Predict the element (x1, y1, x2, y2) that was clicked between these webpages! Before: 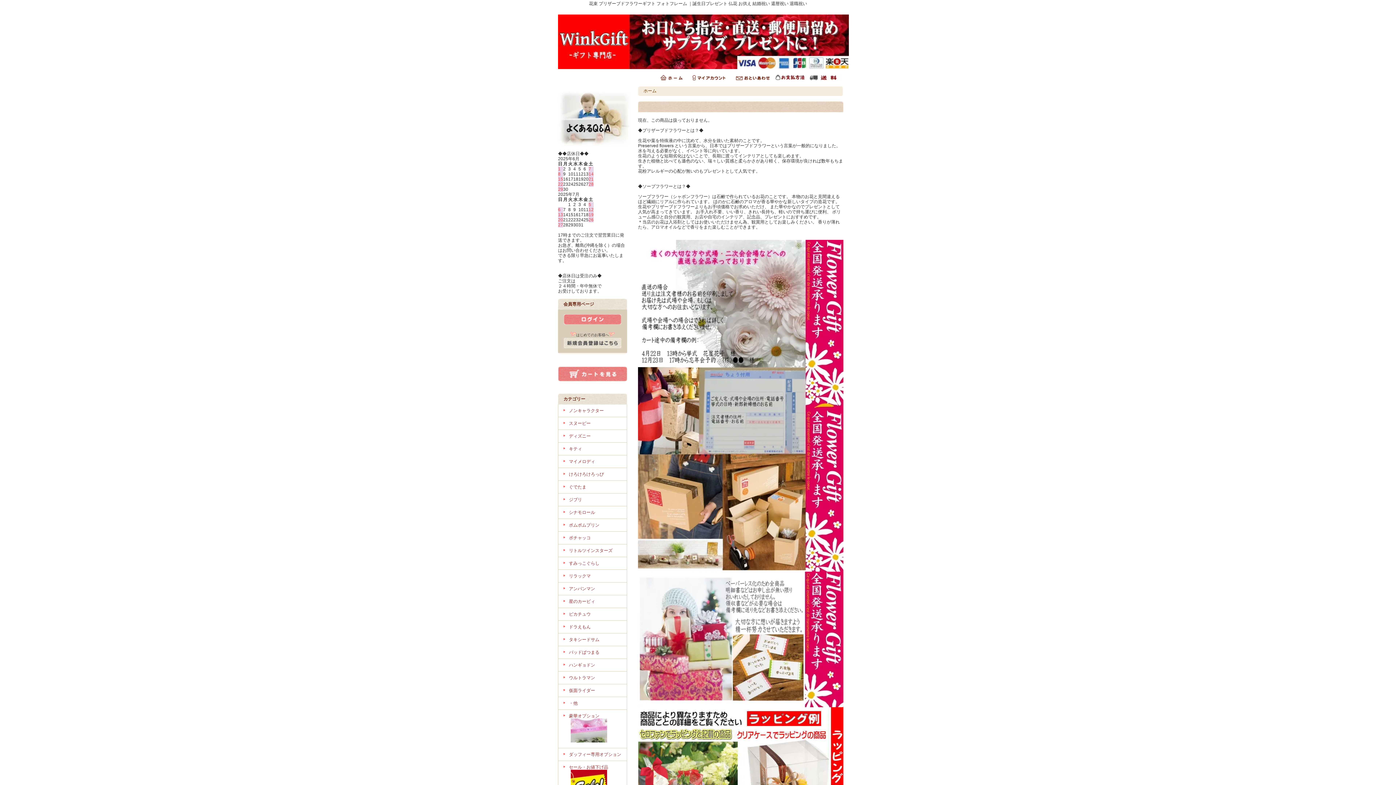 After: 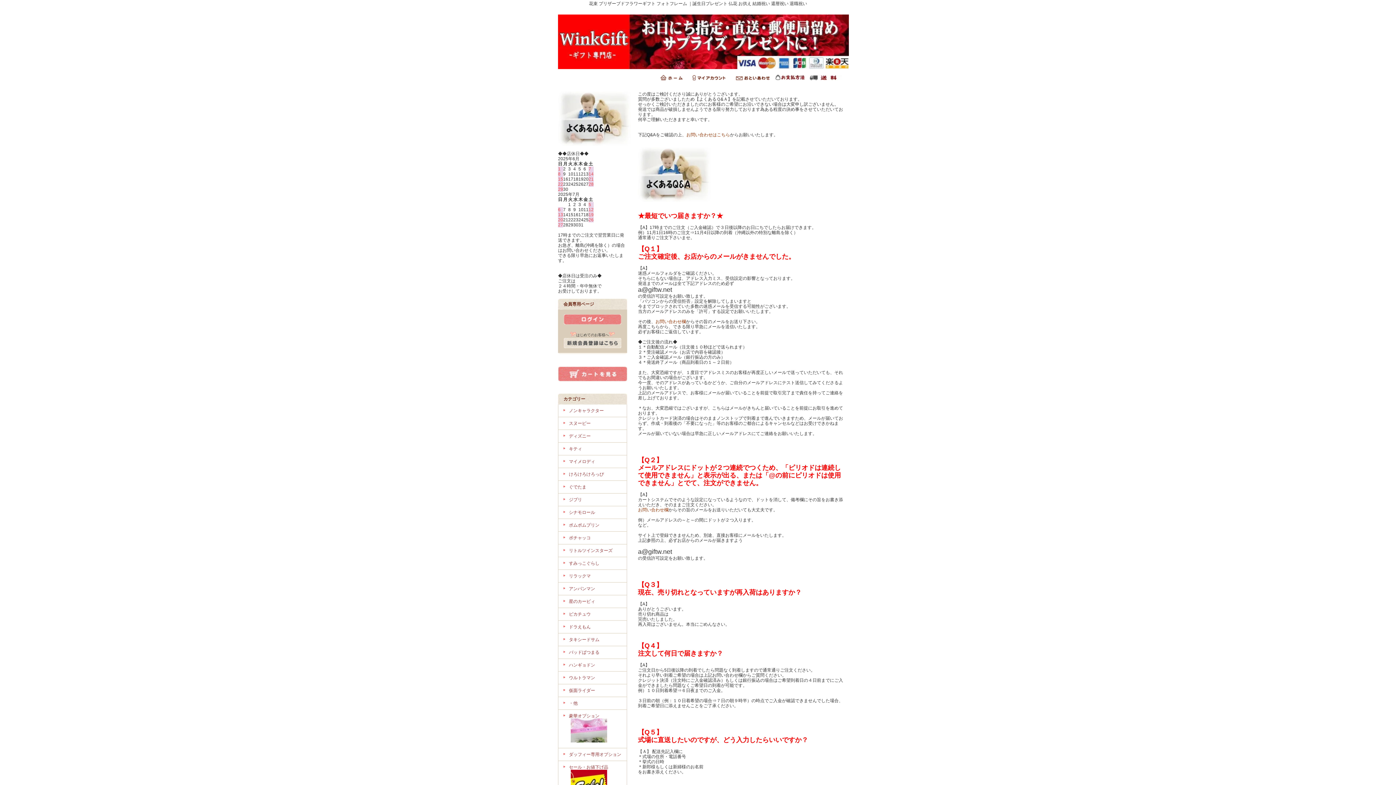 Action: bbox: (558, 141, 630, 146)